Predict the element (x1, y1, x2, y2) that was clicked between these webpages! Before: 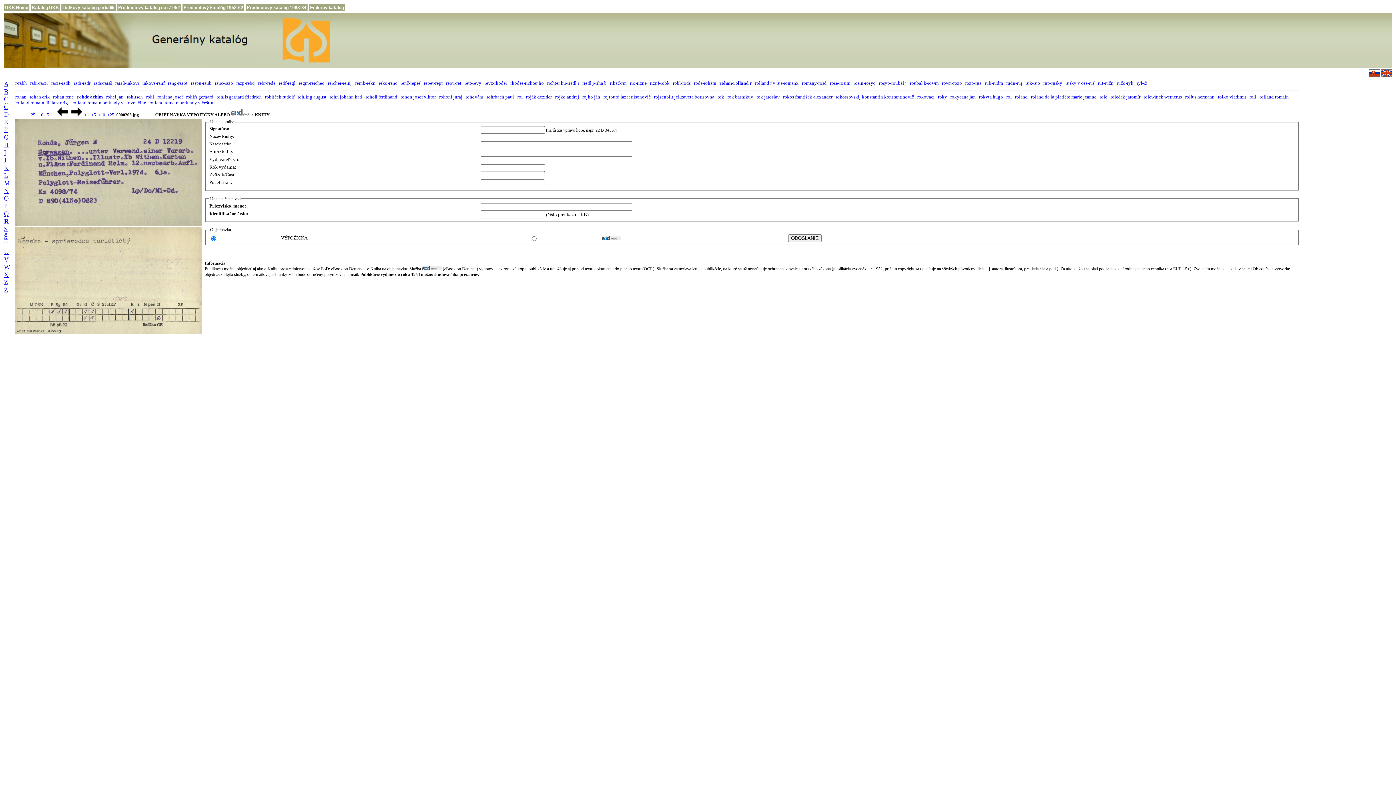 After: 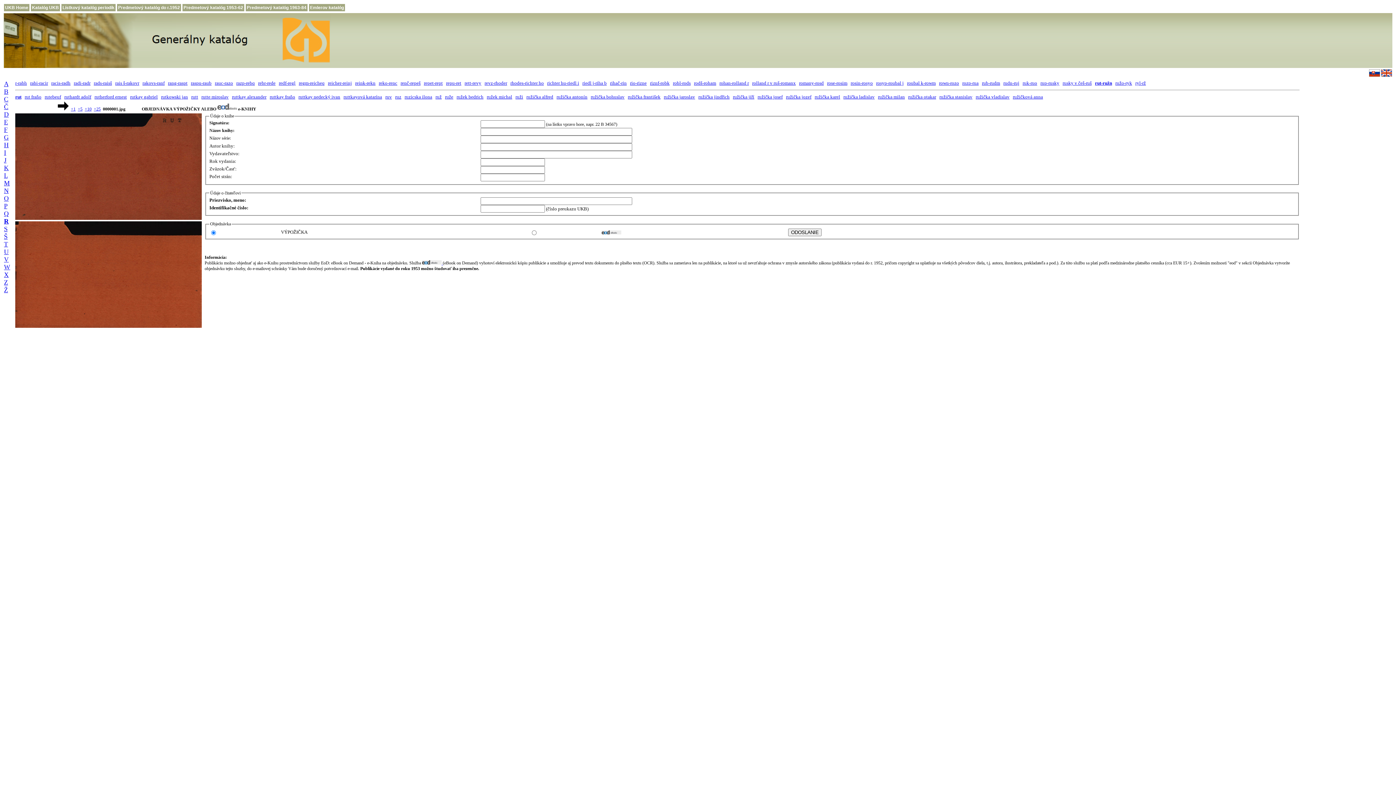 Action: bbox: (1098, 80, 1113, 85) label: rut-ružn